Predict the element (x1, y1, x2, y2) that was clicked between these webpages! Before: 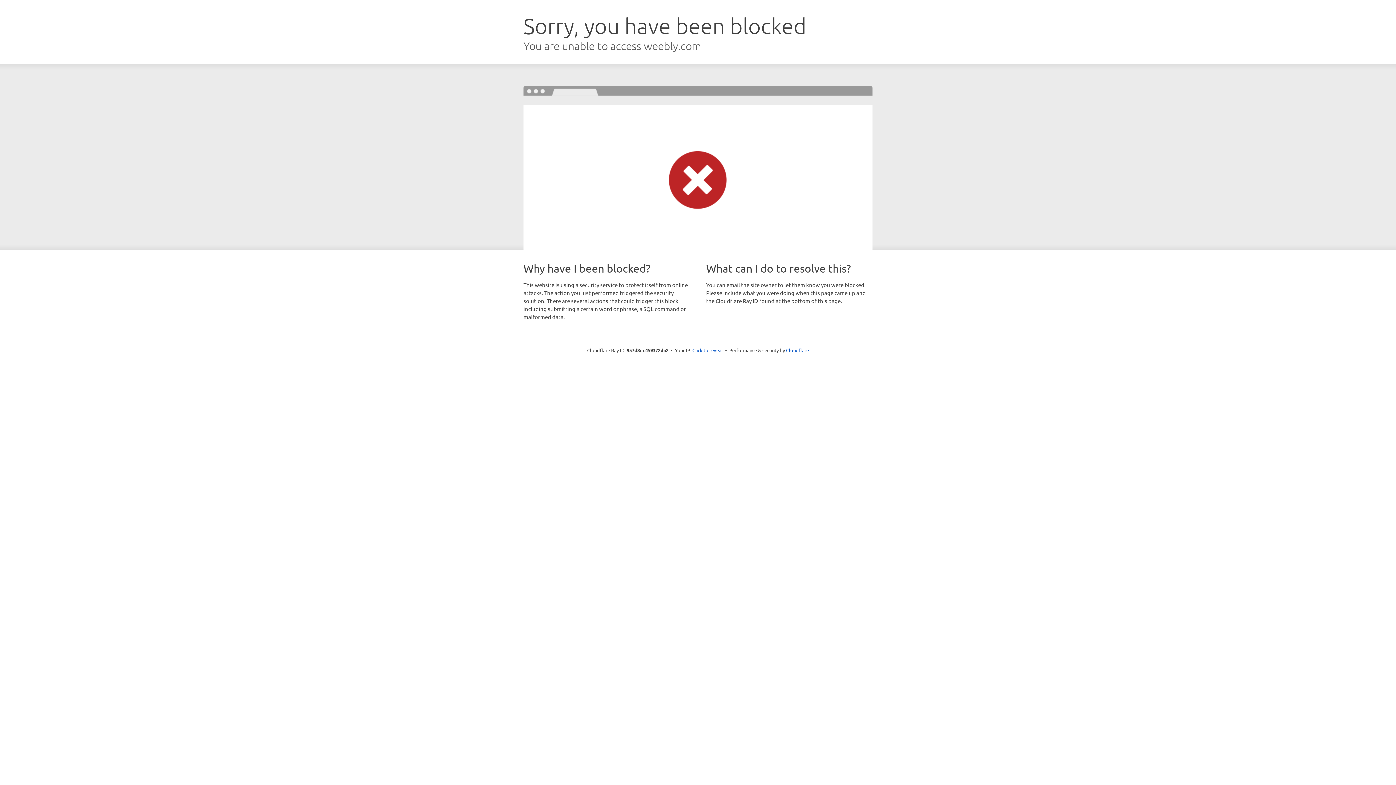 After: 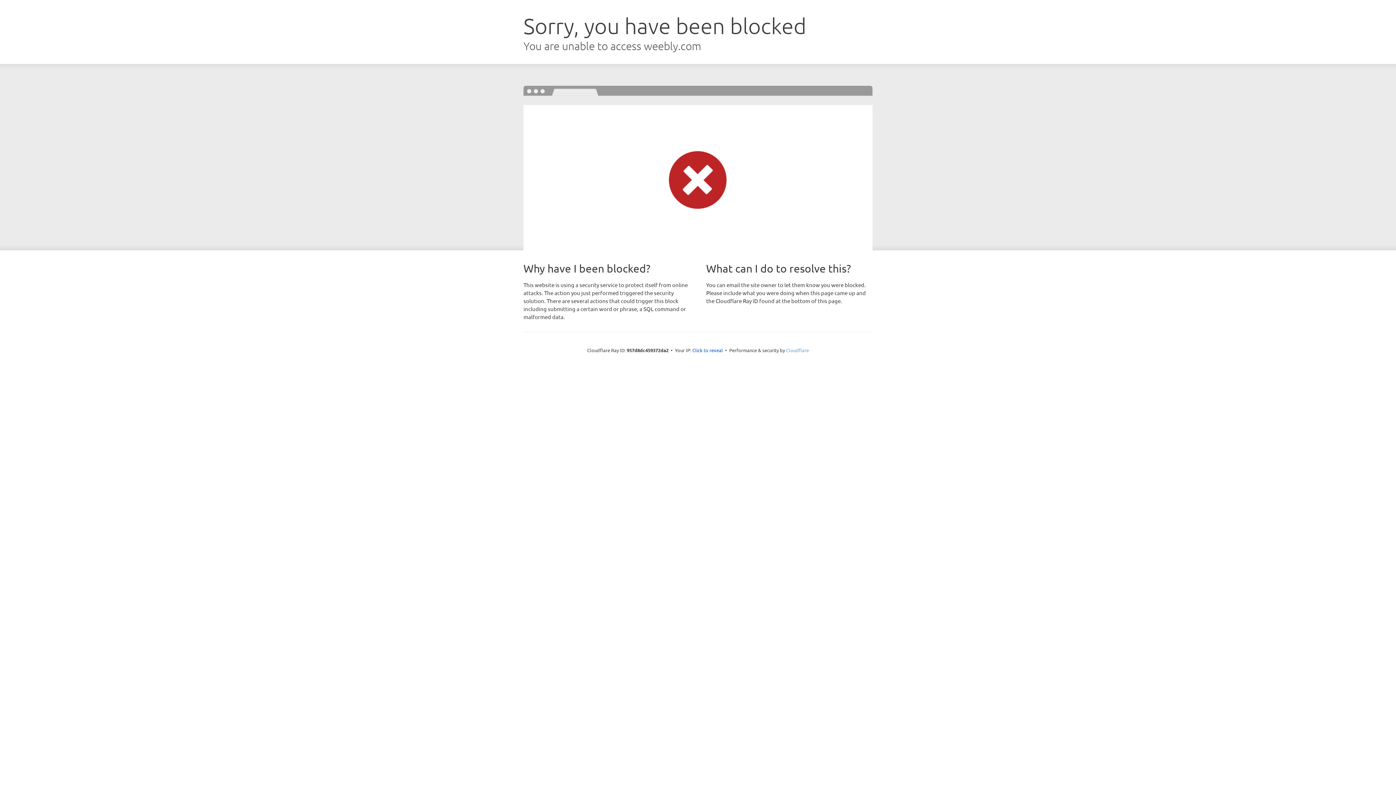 Action: label: Cloudflare bbox: (786, 347, 809, 353)